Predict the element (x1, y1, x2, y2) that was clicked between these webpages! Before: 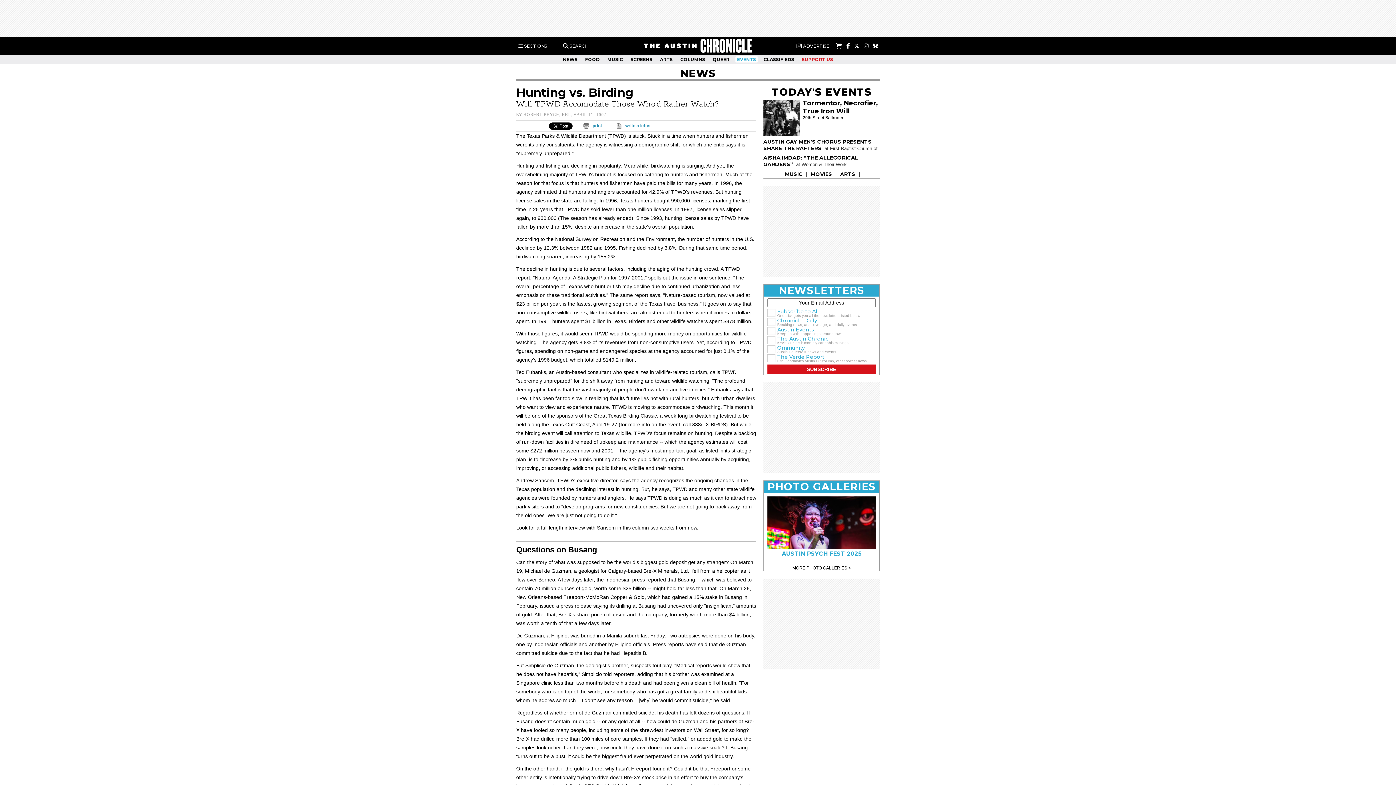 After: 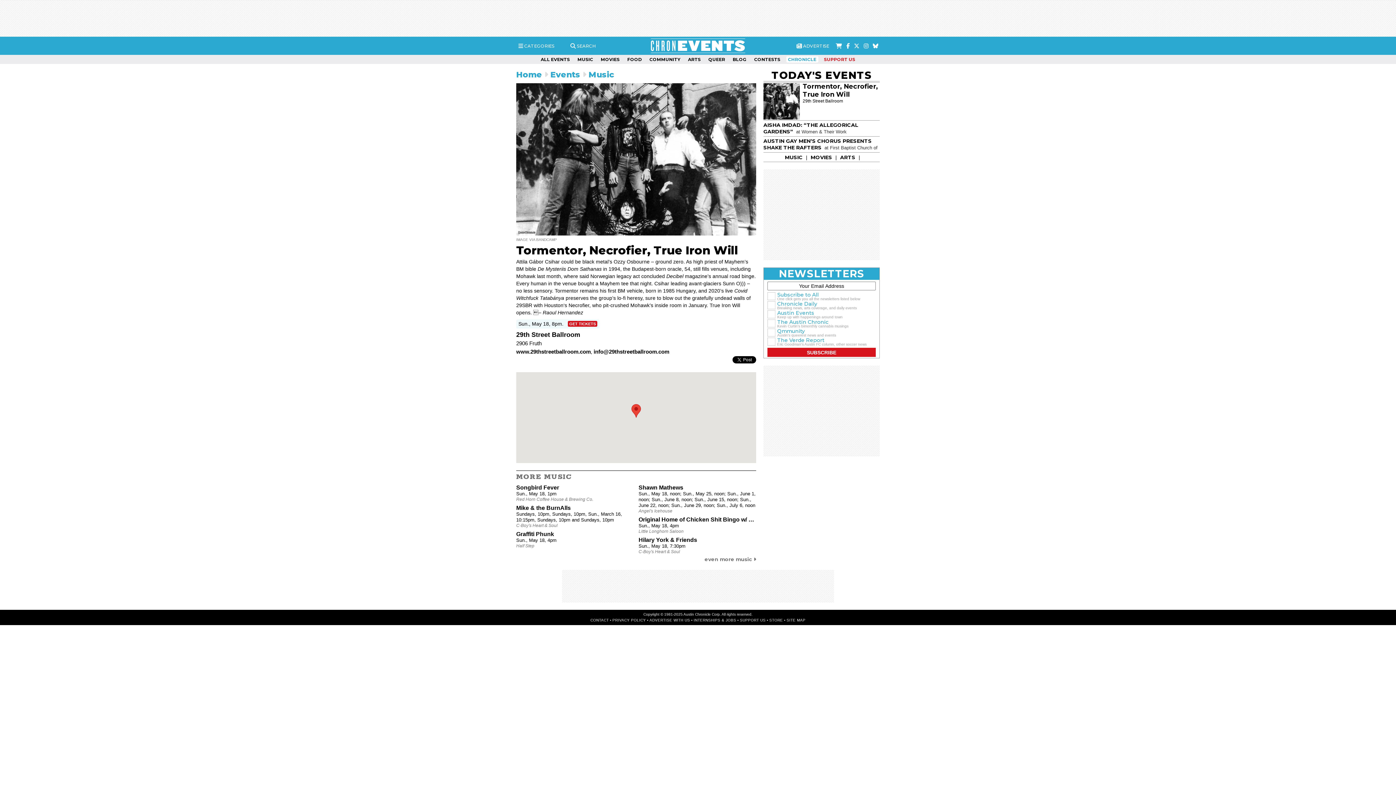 Action: label: Tormentor, Necrofier, True Iron Will bbox: (802, 99, 878, 115)